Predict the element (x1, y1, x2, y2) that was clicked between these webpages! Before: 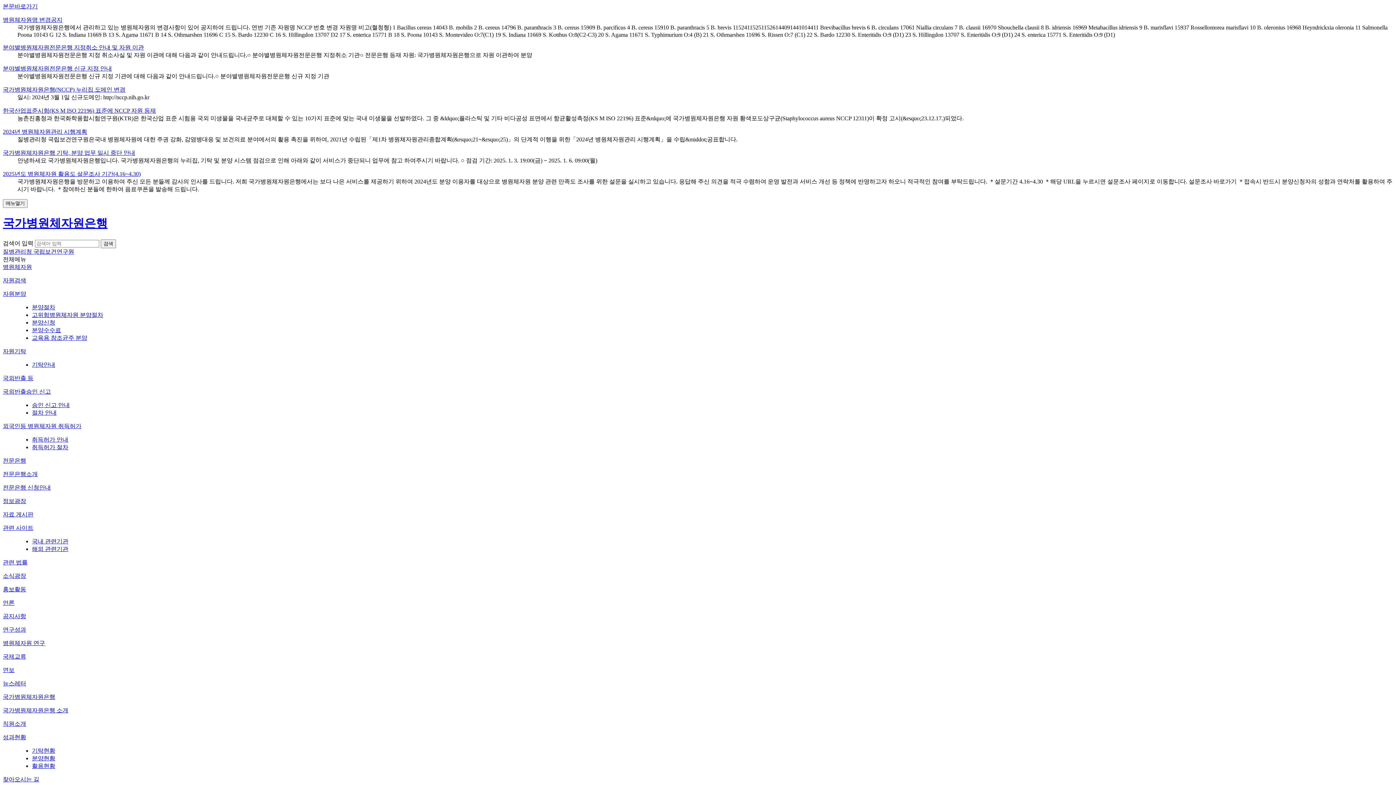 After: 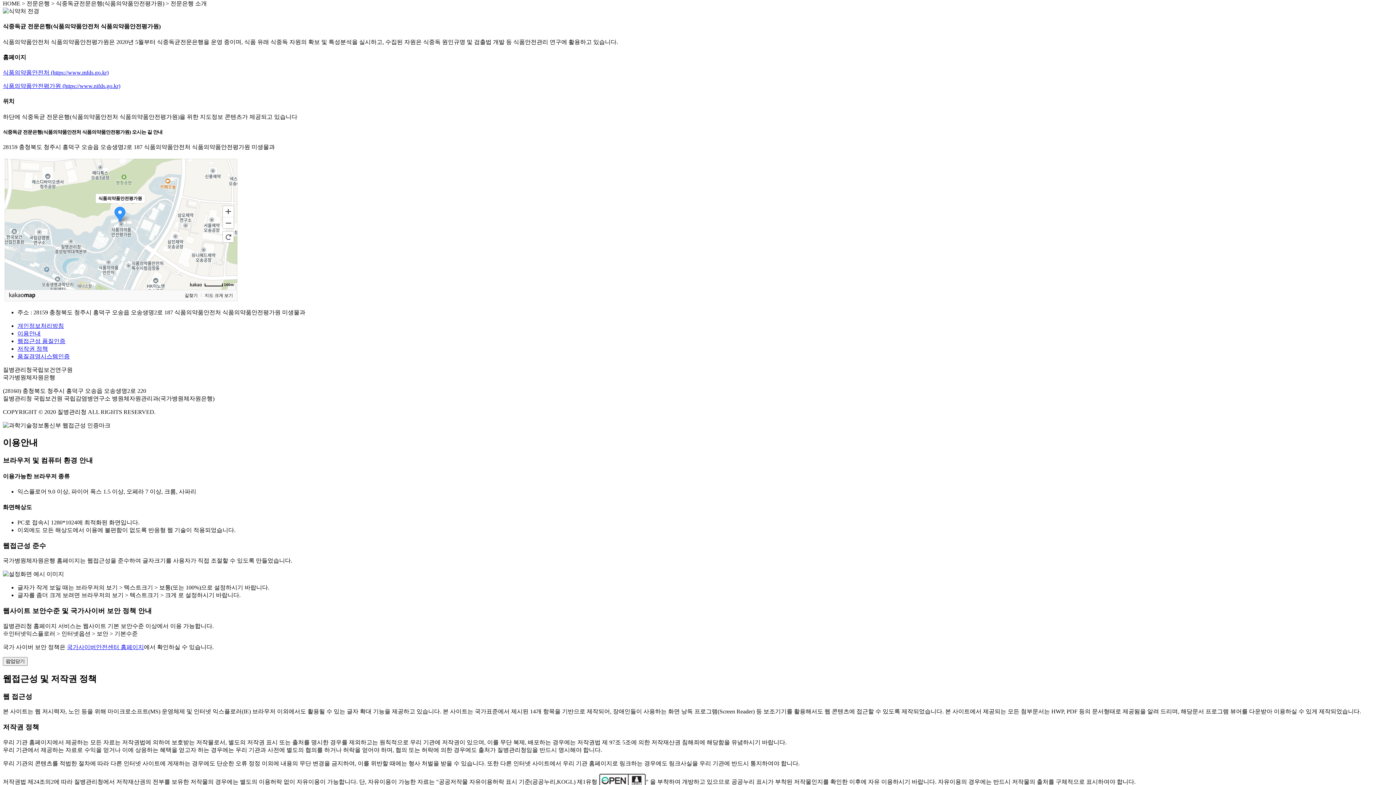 Action: bbox: (2, 3, 37, 9) label: 본문바로가기